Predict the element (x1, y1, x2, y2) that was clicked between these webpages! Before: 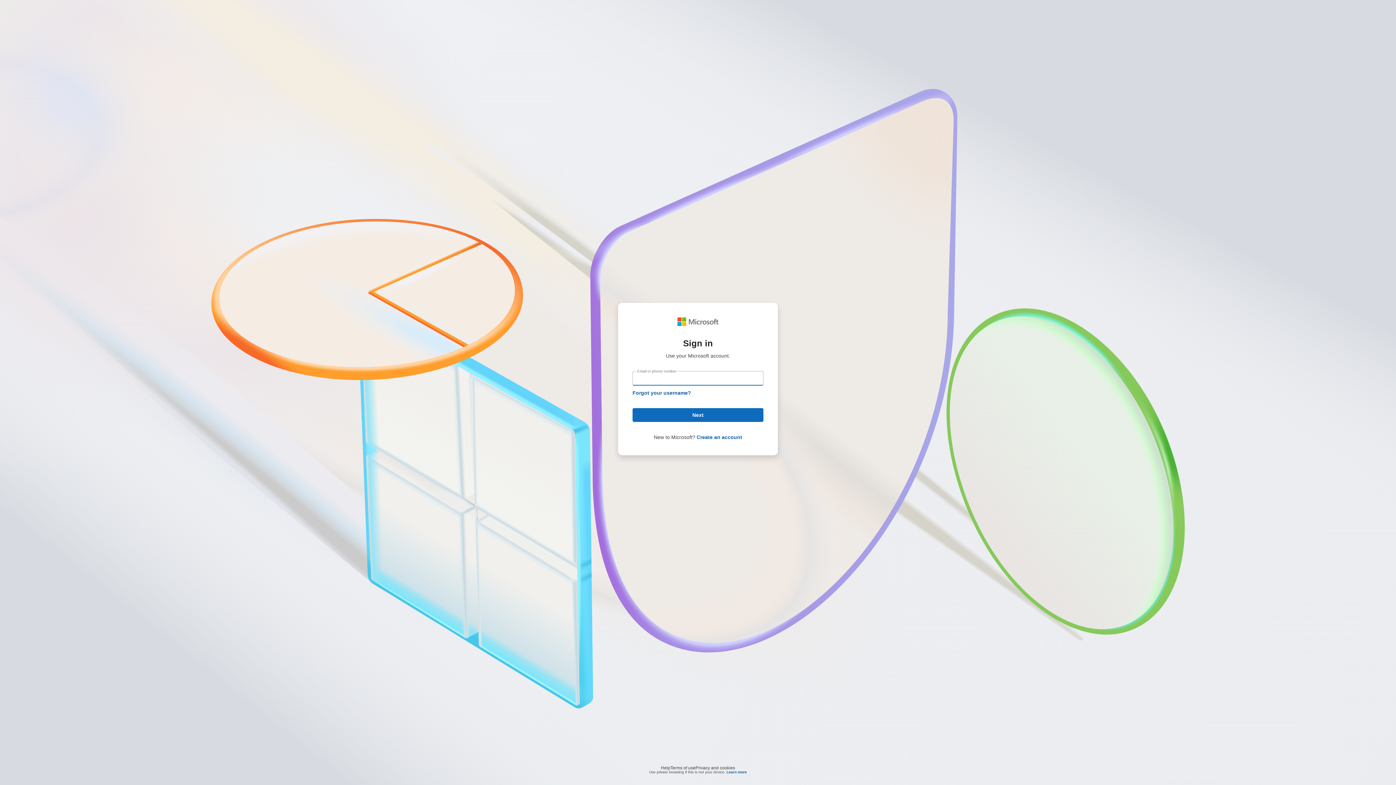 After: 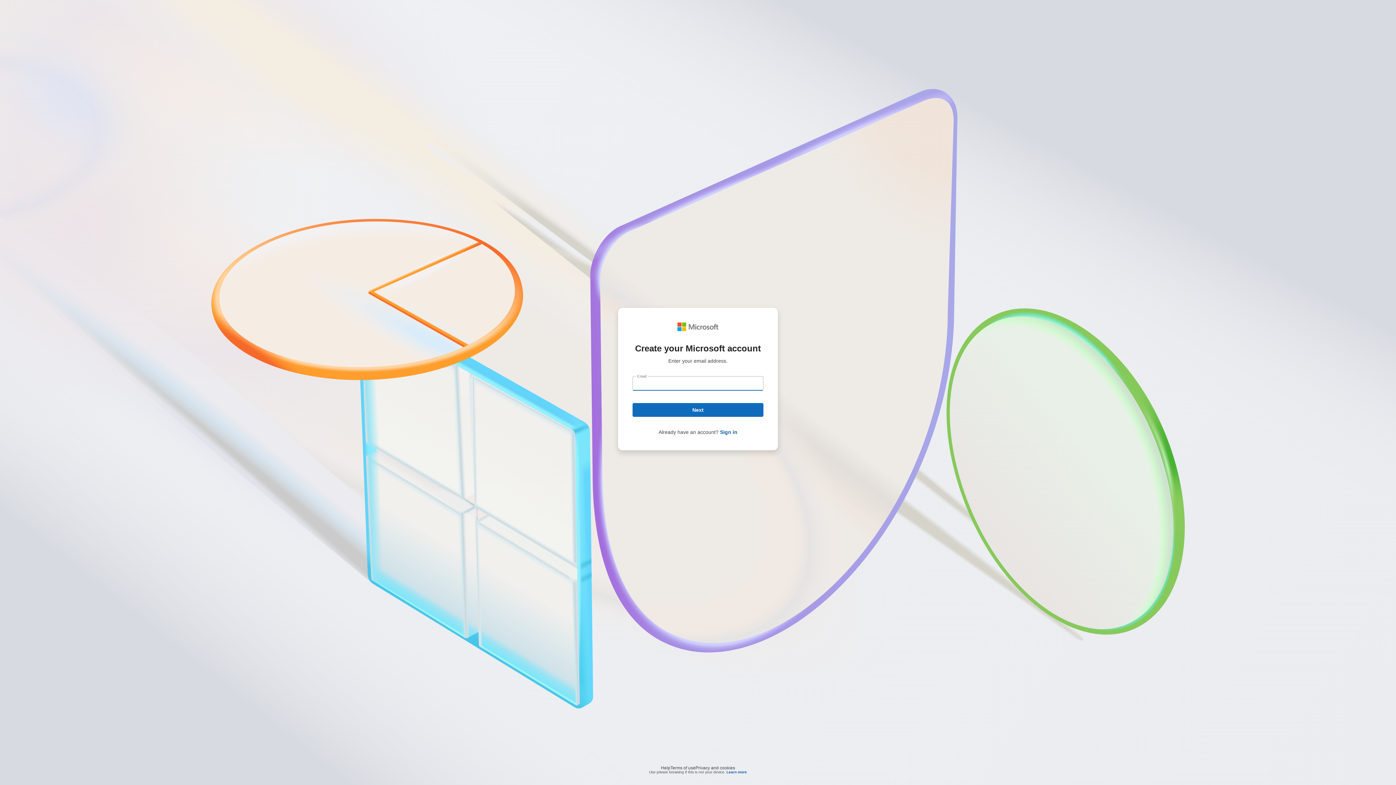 Action: bbox: (696, 434, 742, 440) label: Create an account